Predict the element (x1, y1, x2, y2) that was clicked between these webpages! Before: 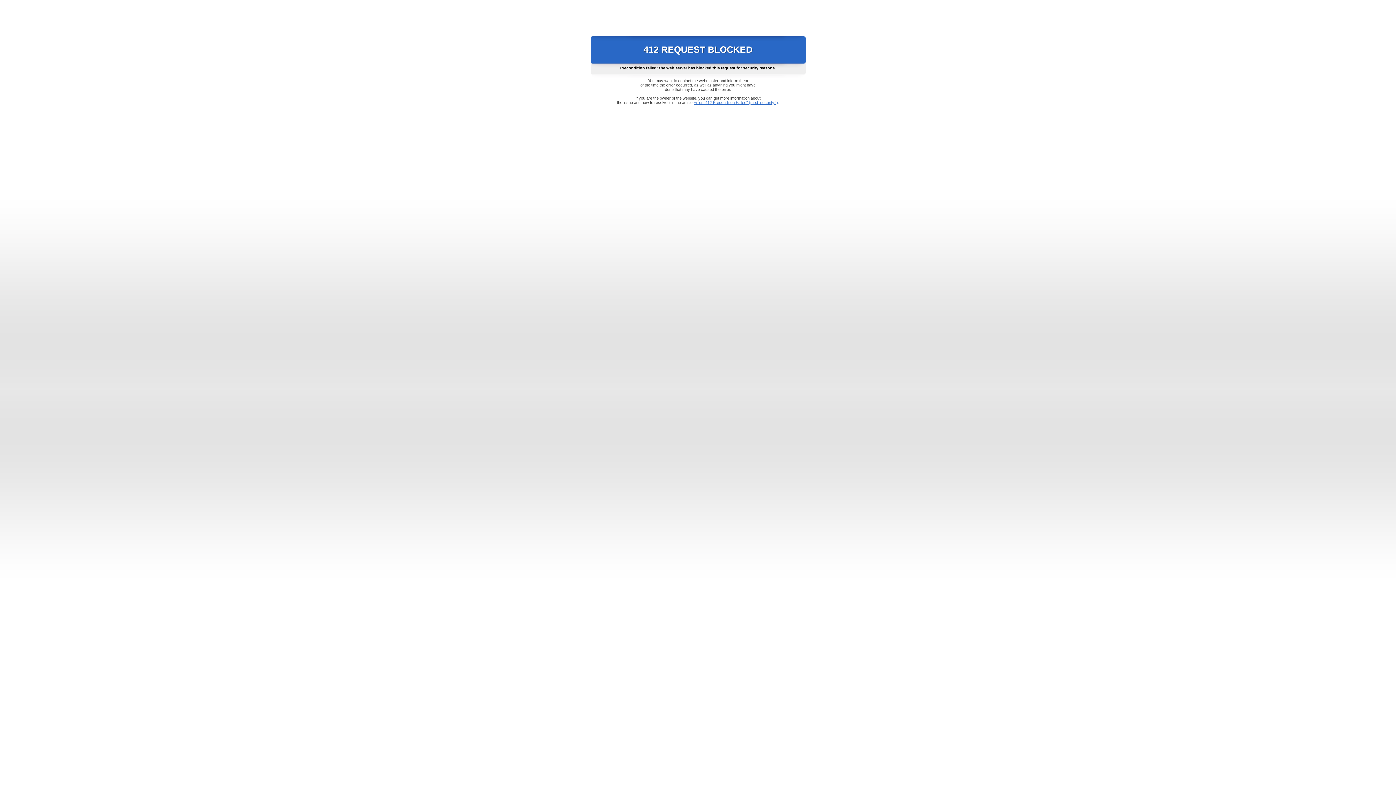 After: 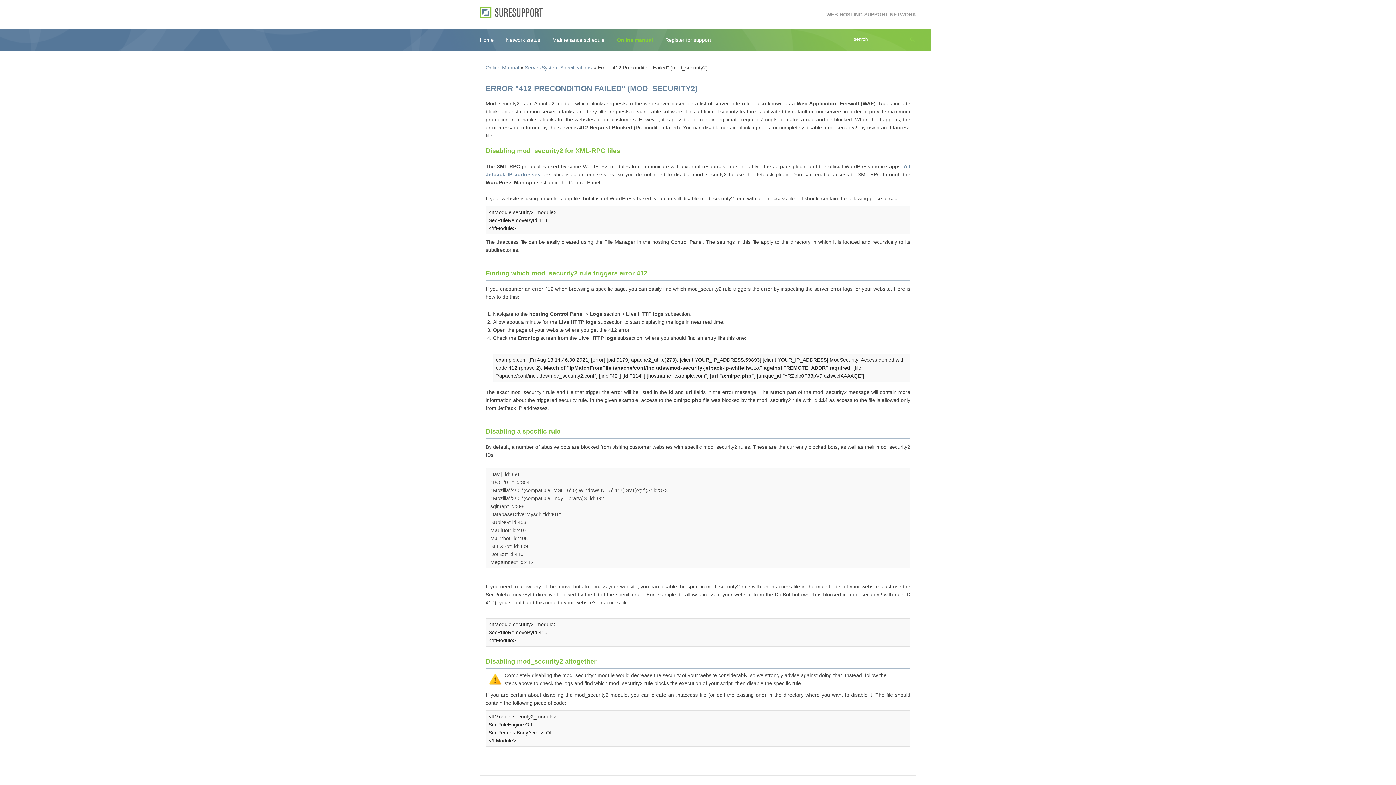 Action: label: Error "412 Precondition Failed" (mod_security2) bbox: (693, 100, 778, 104)